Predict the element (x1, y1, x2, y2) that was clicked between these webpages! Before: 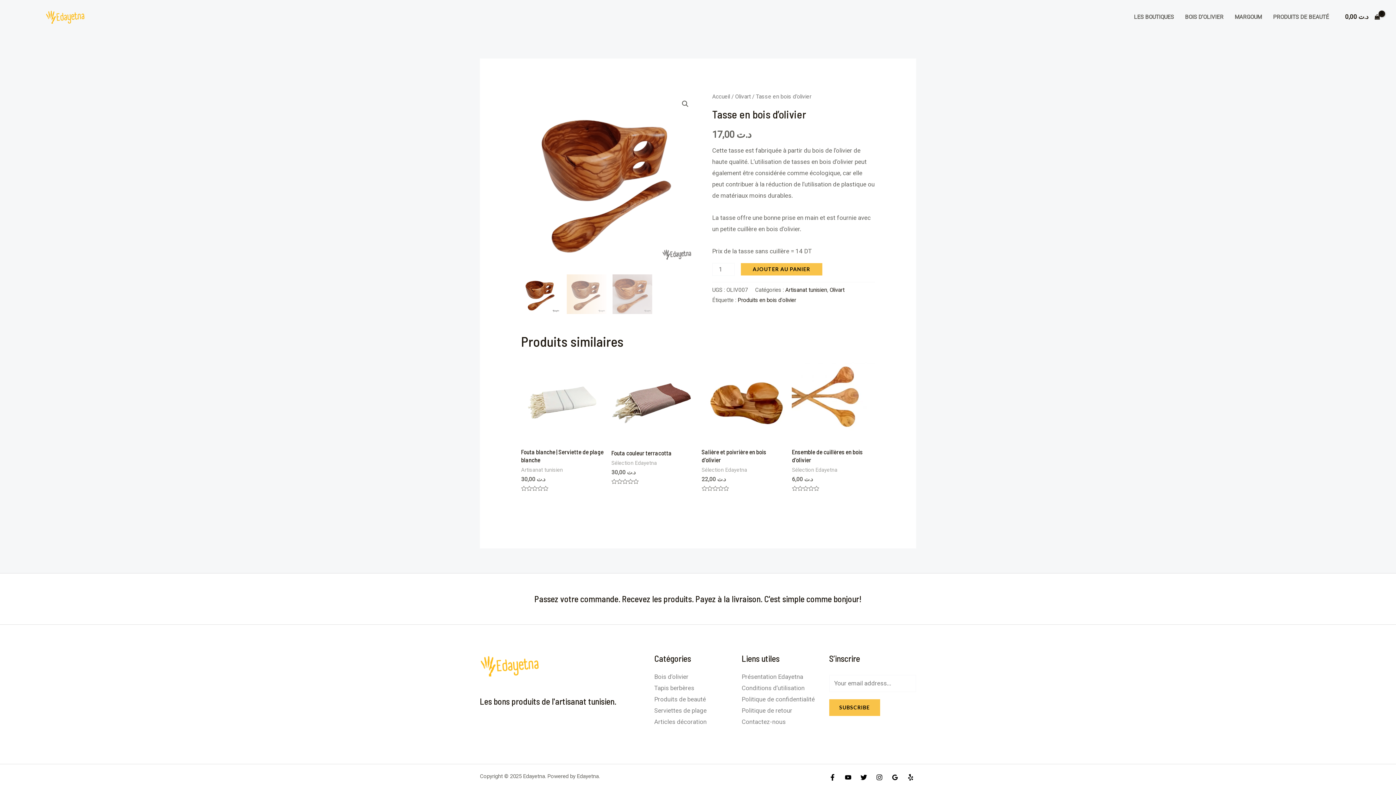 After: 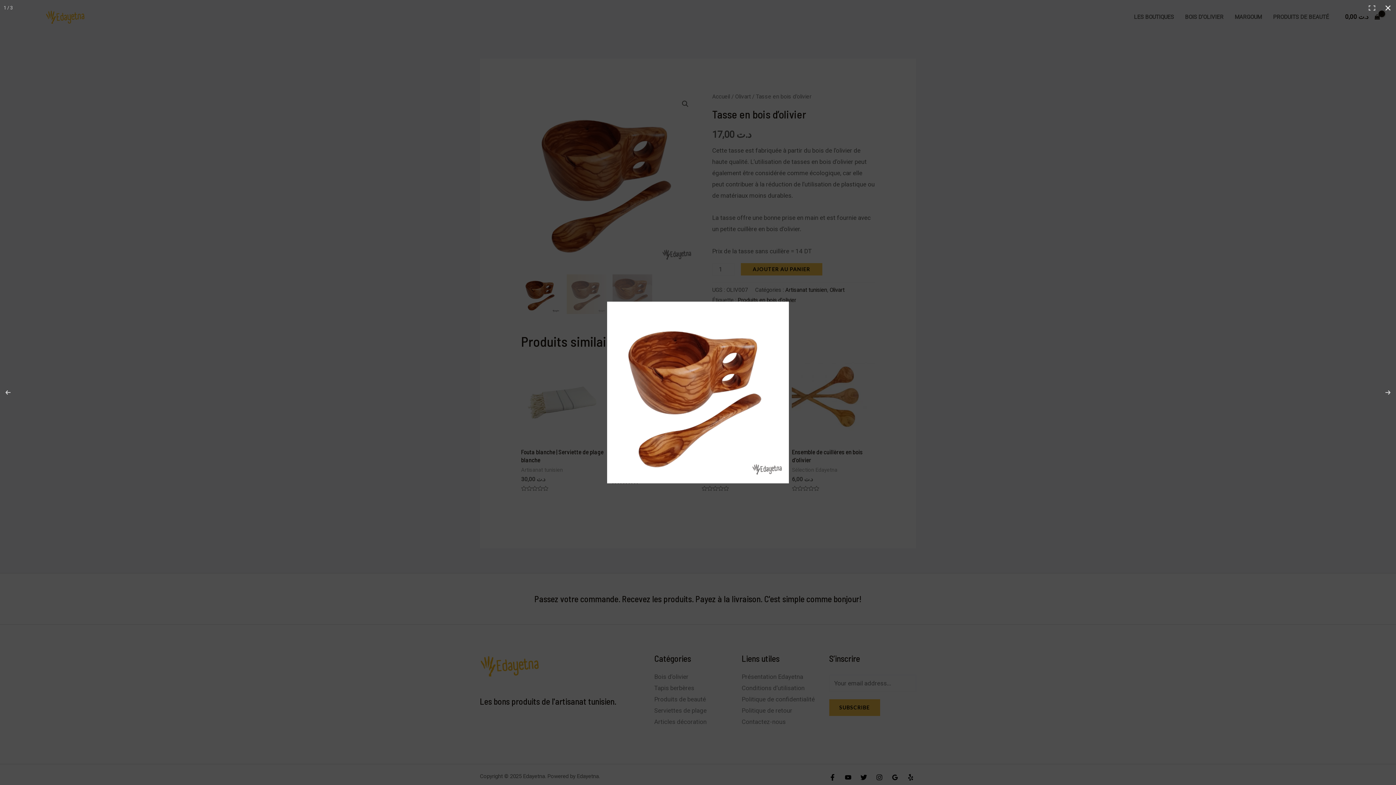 Action: bbox: (678, 97, 692, 110) label: Voir la galerie d’images en plein écran